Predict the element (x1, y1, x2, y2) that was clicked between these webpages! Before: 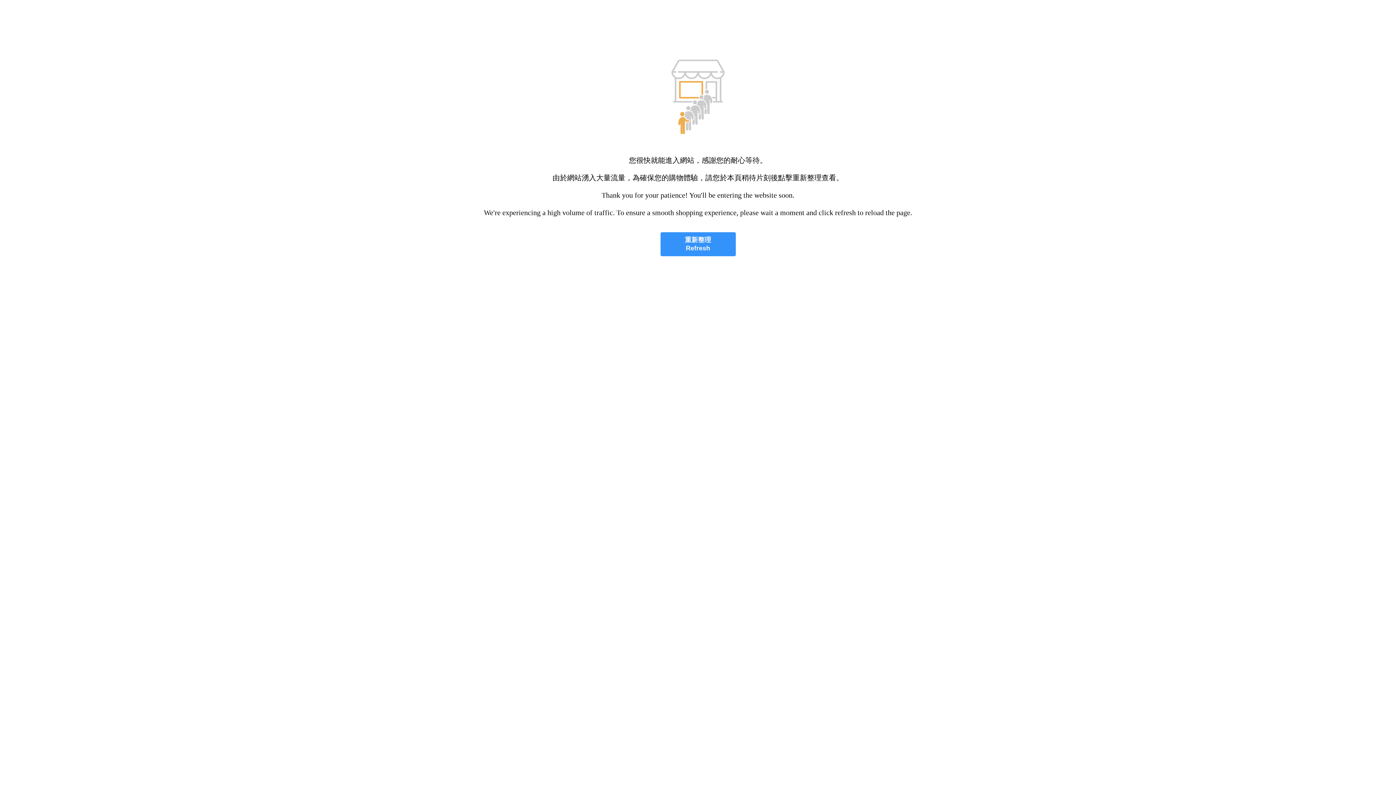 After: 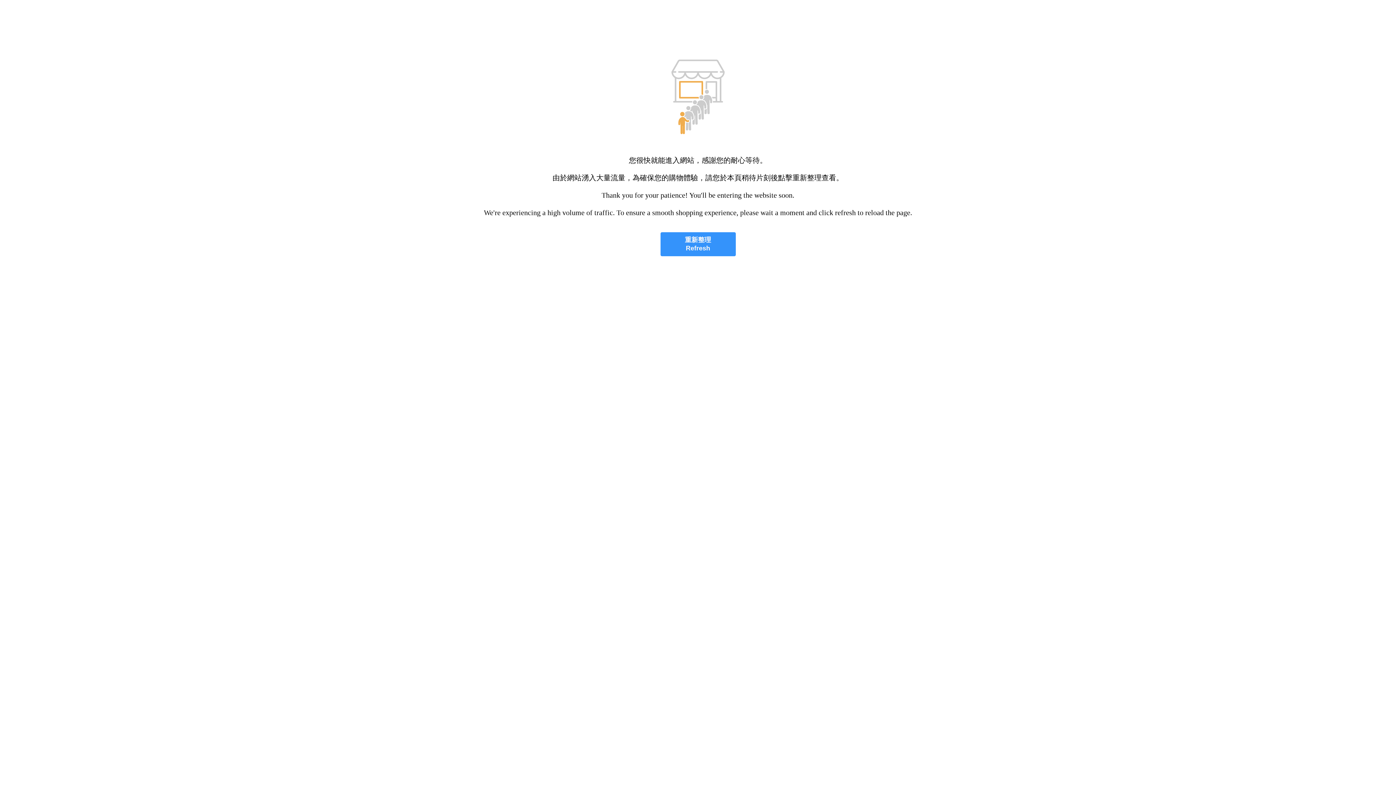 Action: label: 重新整理
Refresh bbox: (660, 232, 735, 256)